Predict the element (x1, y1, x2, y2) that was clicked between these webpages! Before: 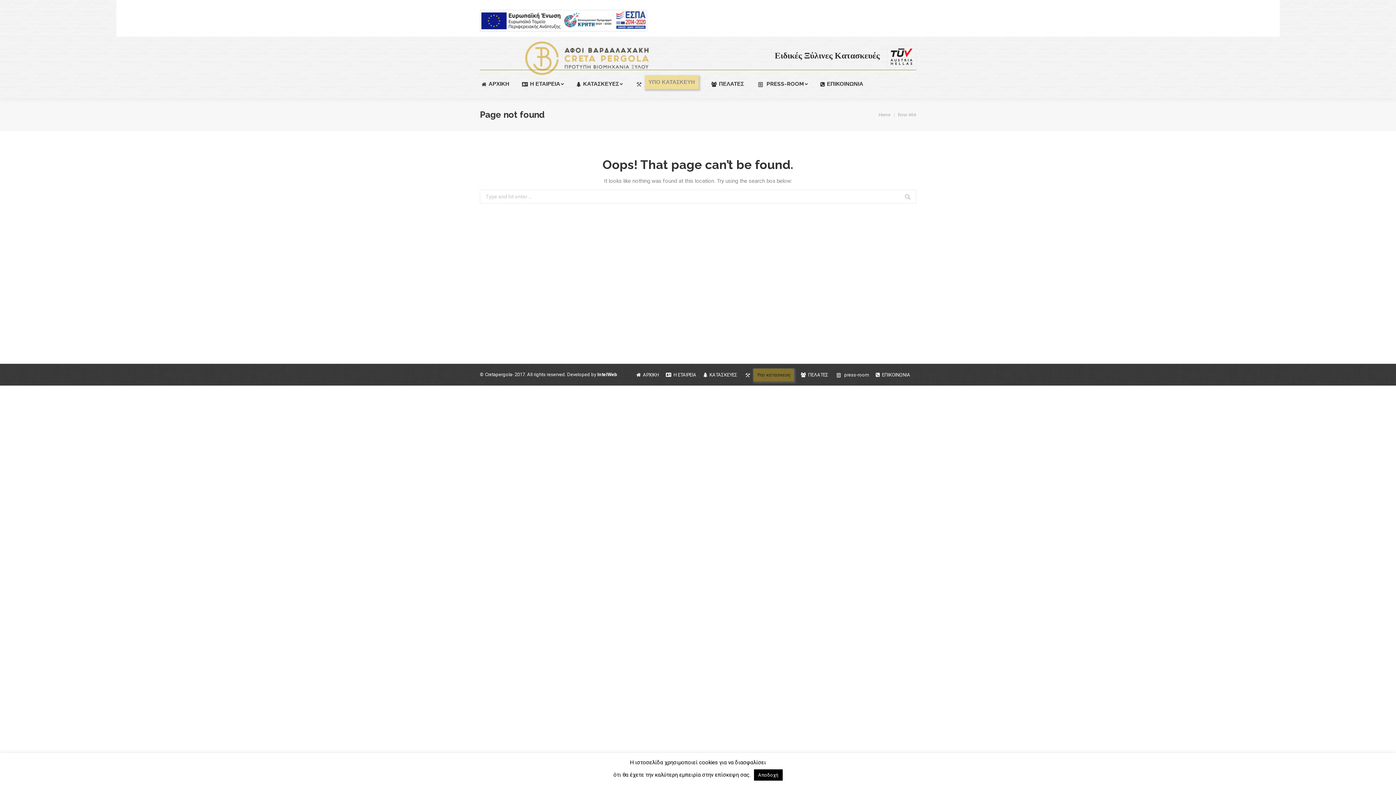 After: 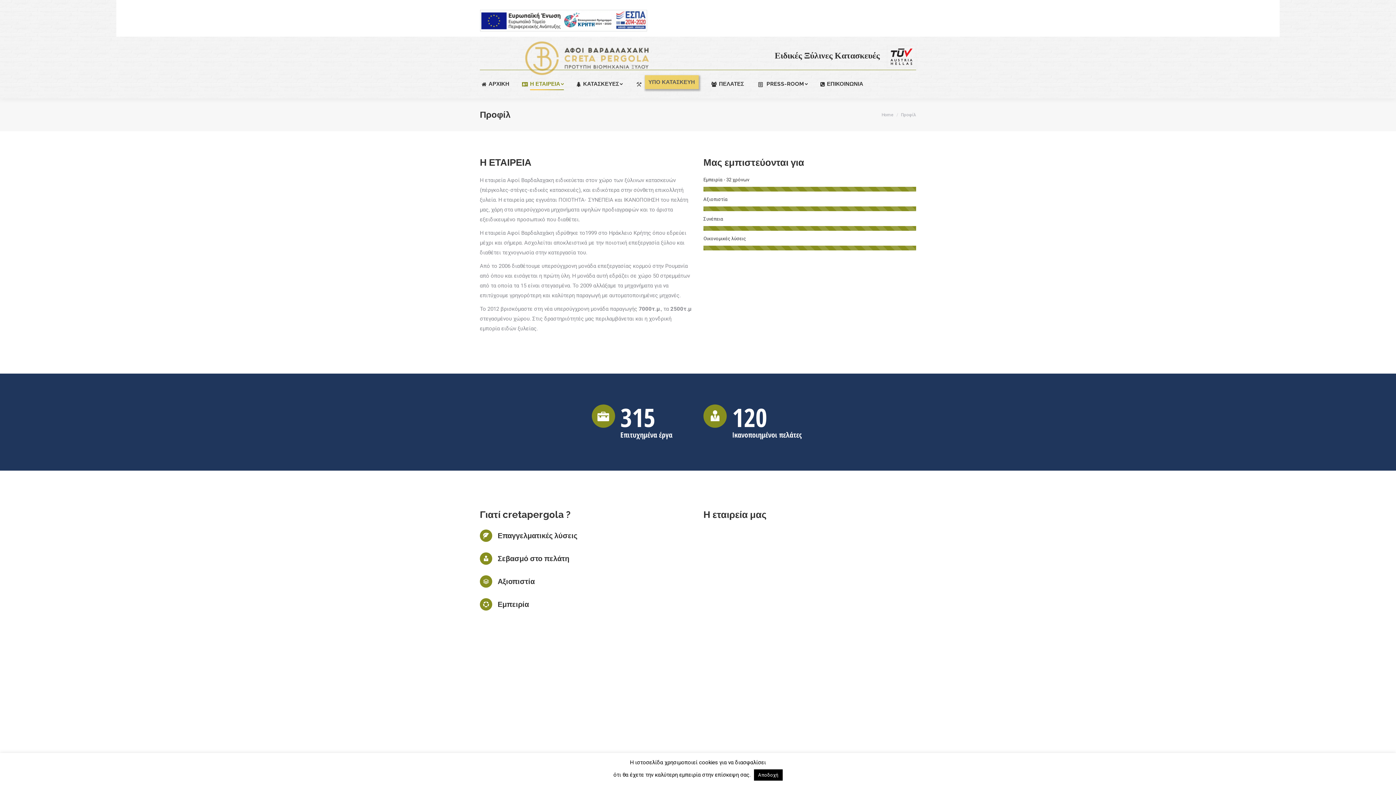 Action: label: Η ΕΤΑΙΡΕΙΑ bbox: (666, 370, 696, 379)